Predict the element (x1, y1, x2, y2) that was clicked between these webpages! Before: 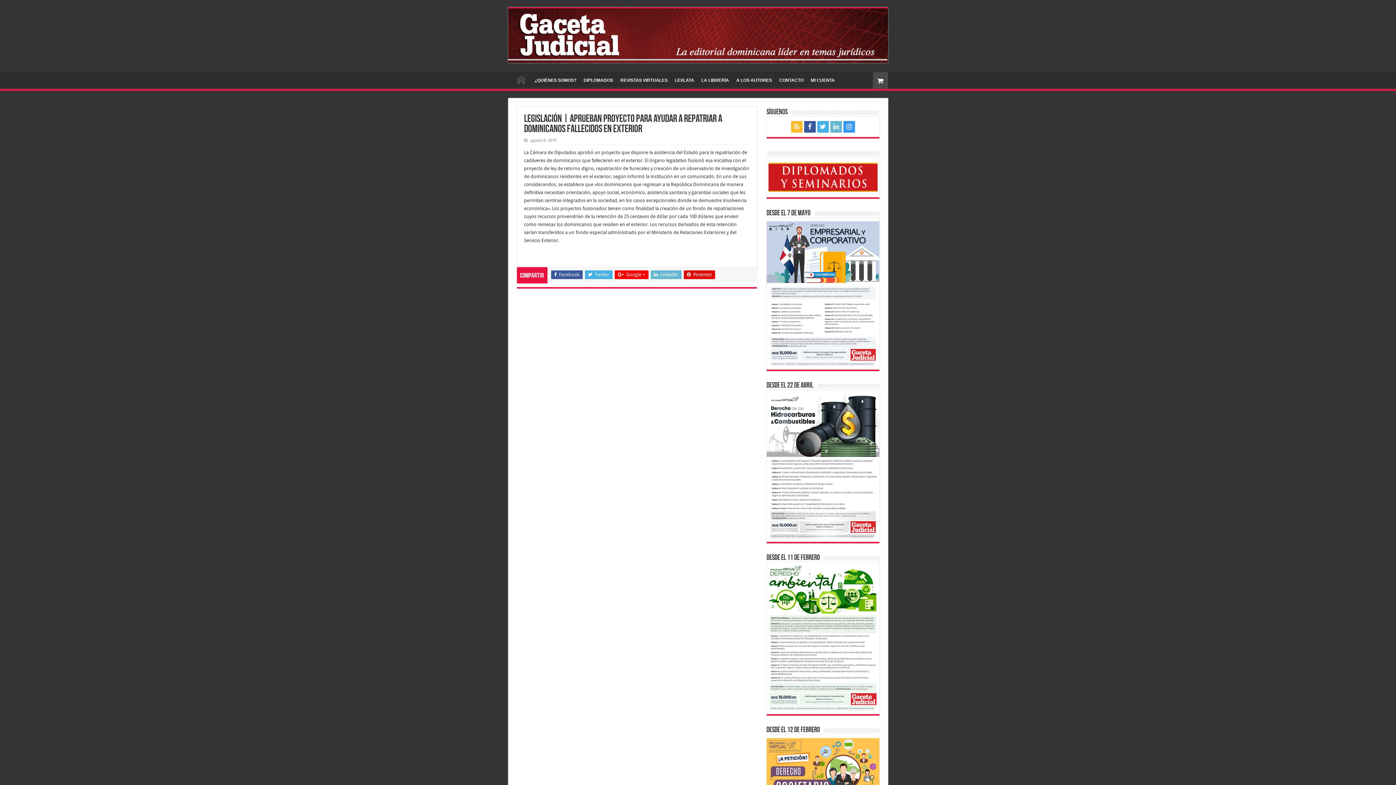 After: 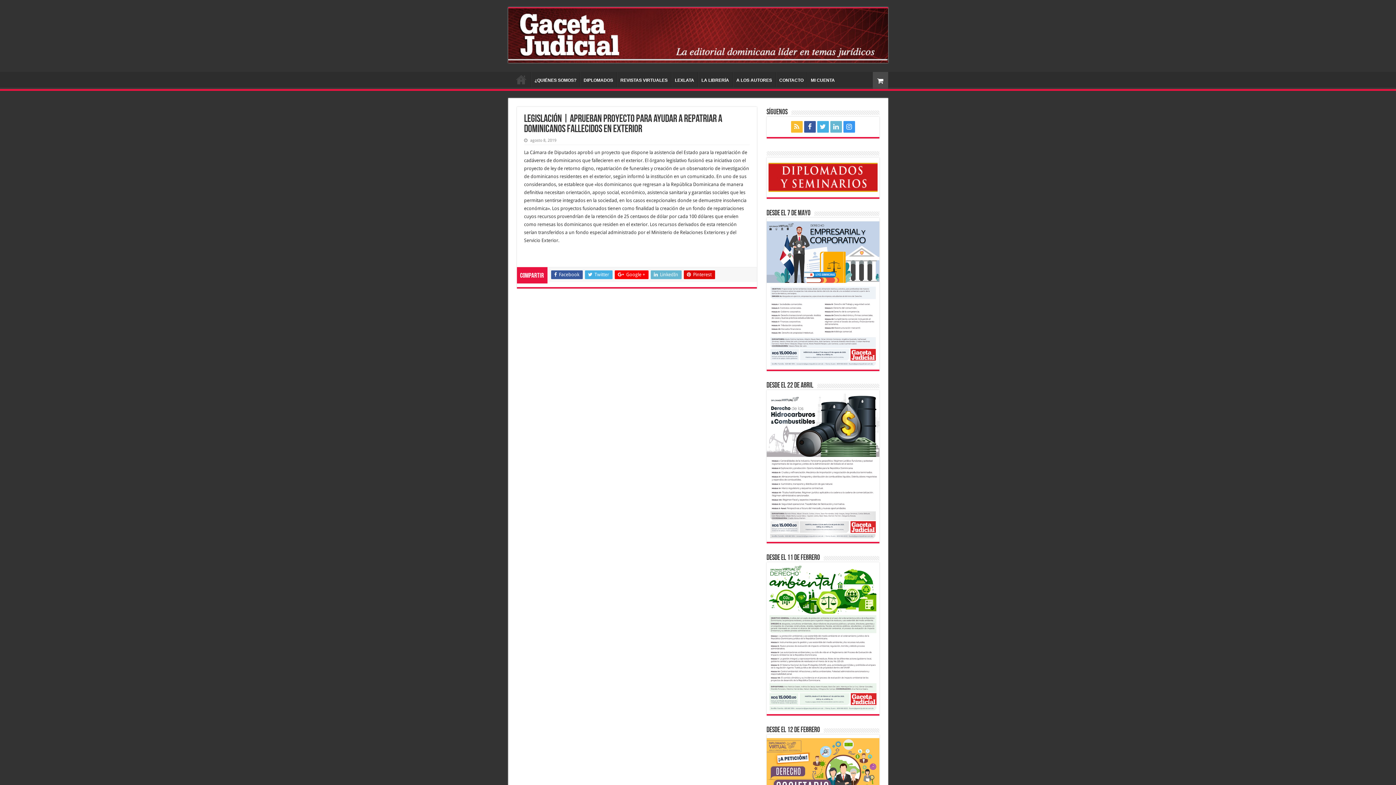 Action: bbox: (766, 290, 879, 296)